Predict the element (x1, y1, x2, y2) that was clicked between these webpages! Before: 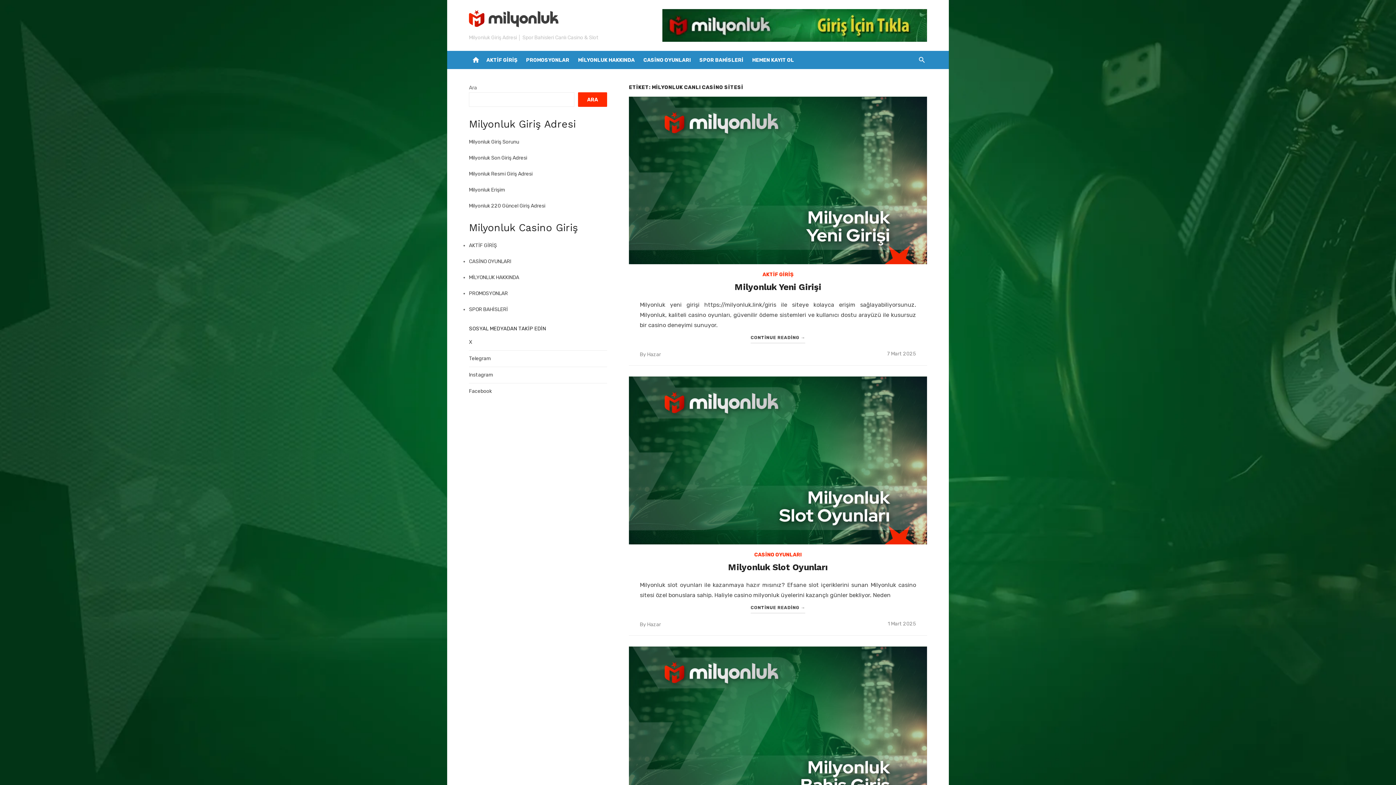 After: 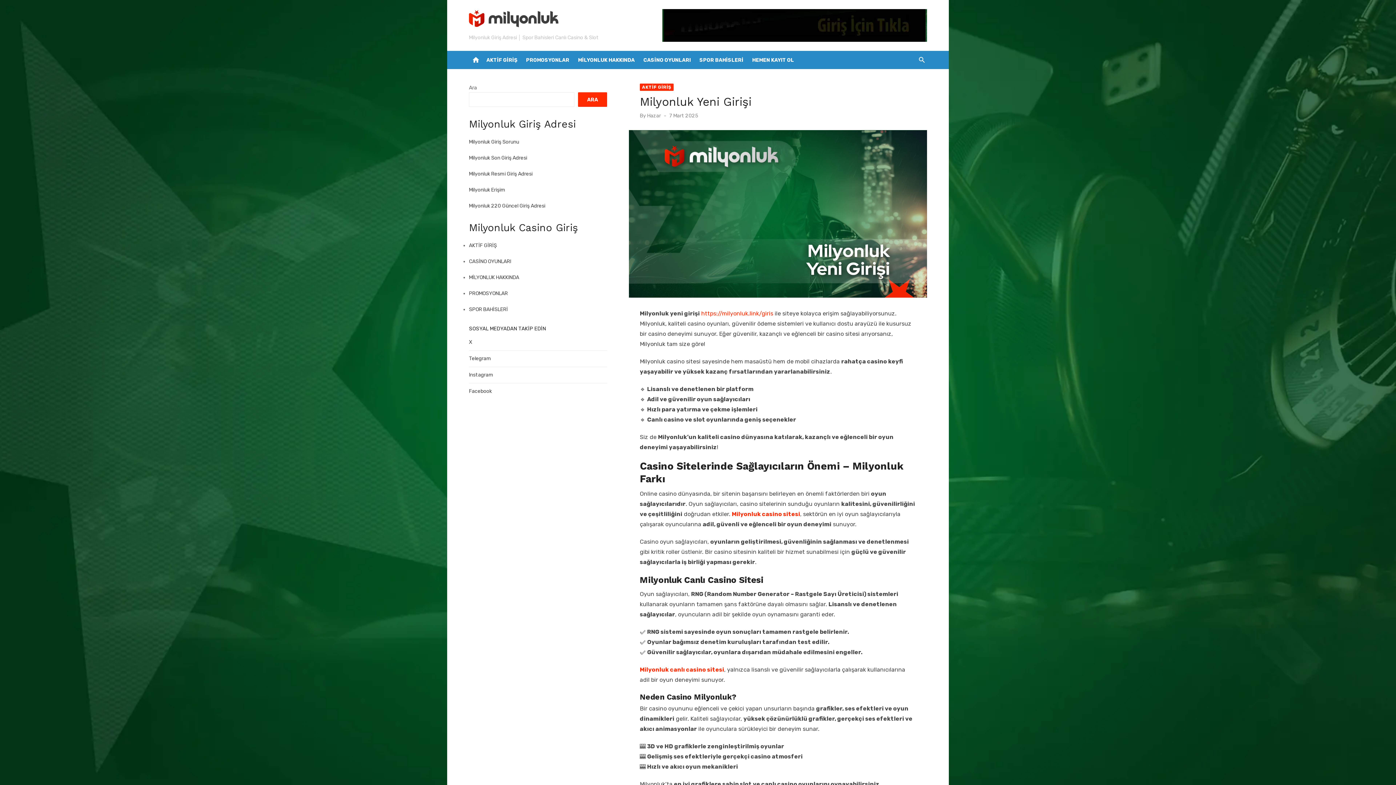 Action: bbox: (887, 351, 916, 357) label: 7 Mart 2025